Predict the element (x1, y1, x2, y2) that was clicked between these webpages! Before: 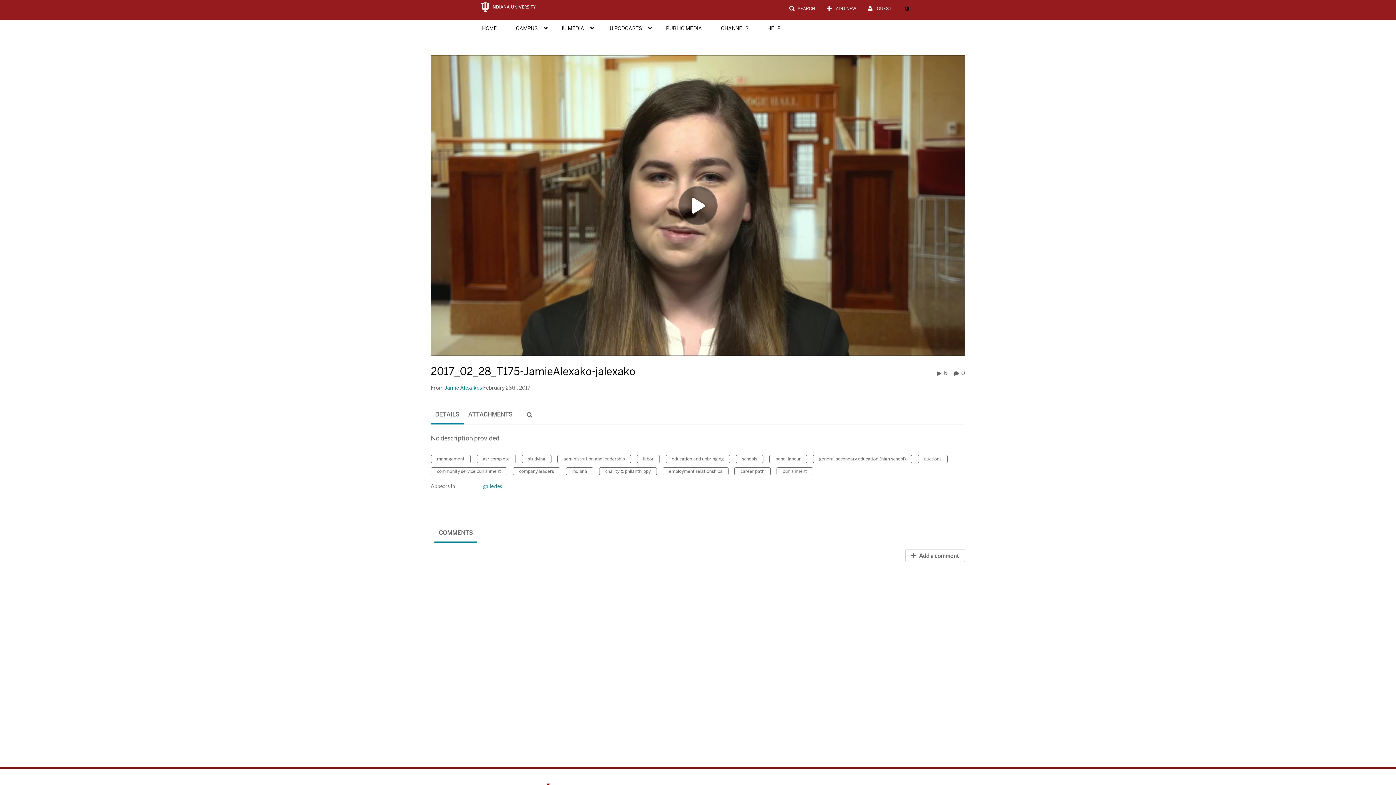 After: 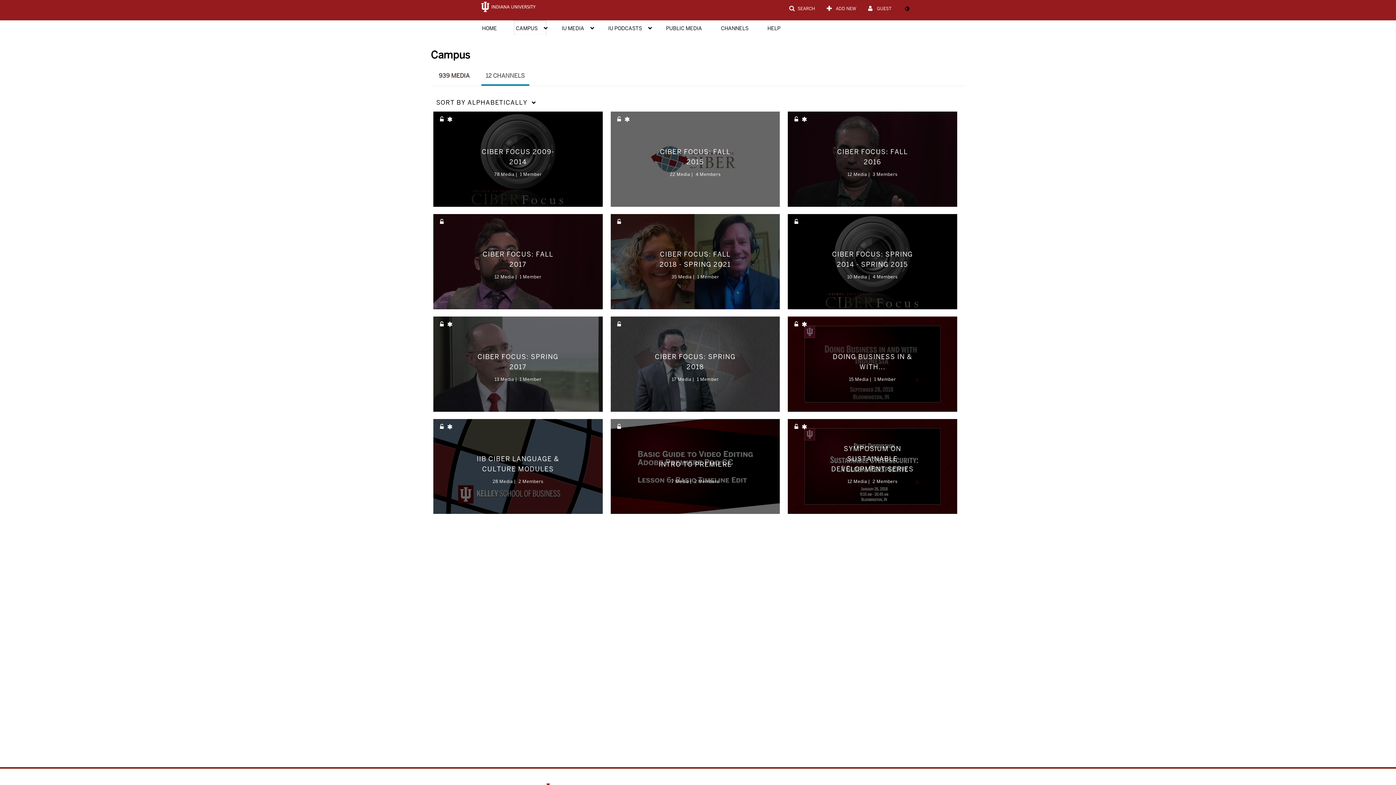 Action: bbox: (513, 20, 546, 35) label: CAMPUS